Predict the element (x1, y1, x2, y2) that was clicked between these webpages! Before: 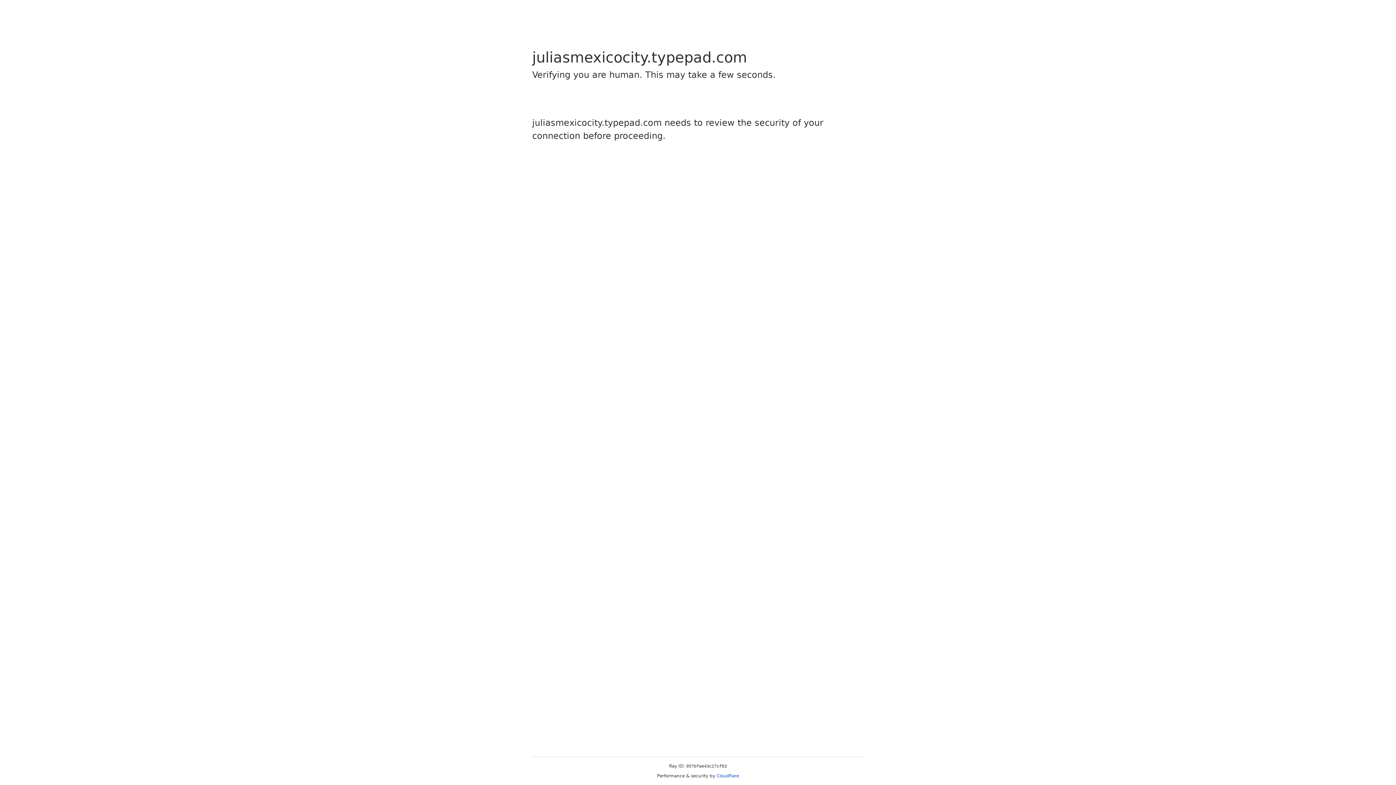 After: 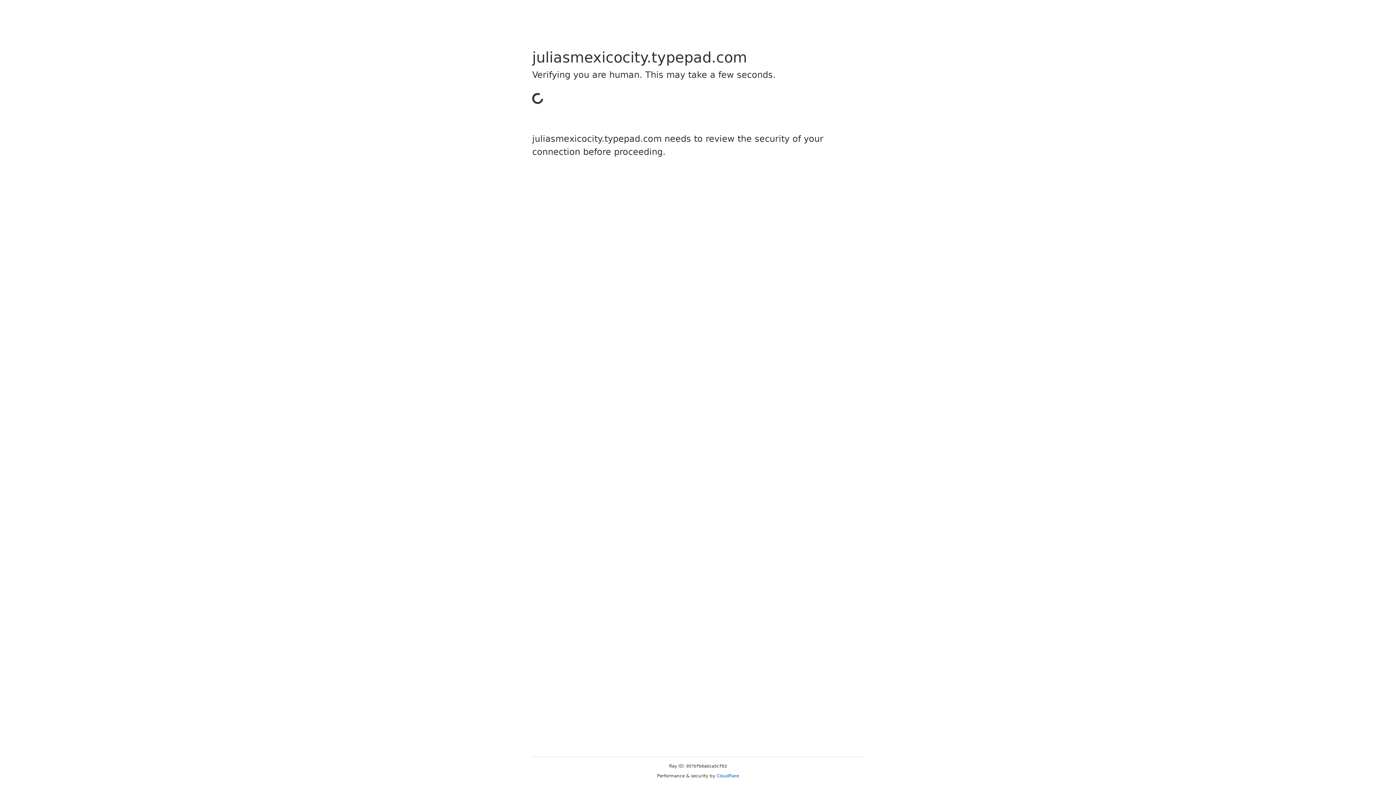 Action: label: Cloudflare bbox: (716, 773, 739, 778)